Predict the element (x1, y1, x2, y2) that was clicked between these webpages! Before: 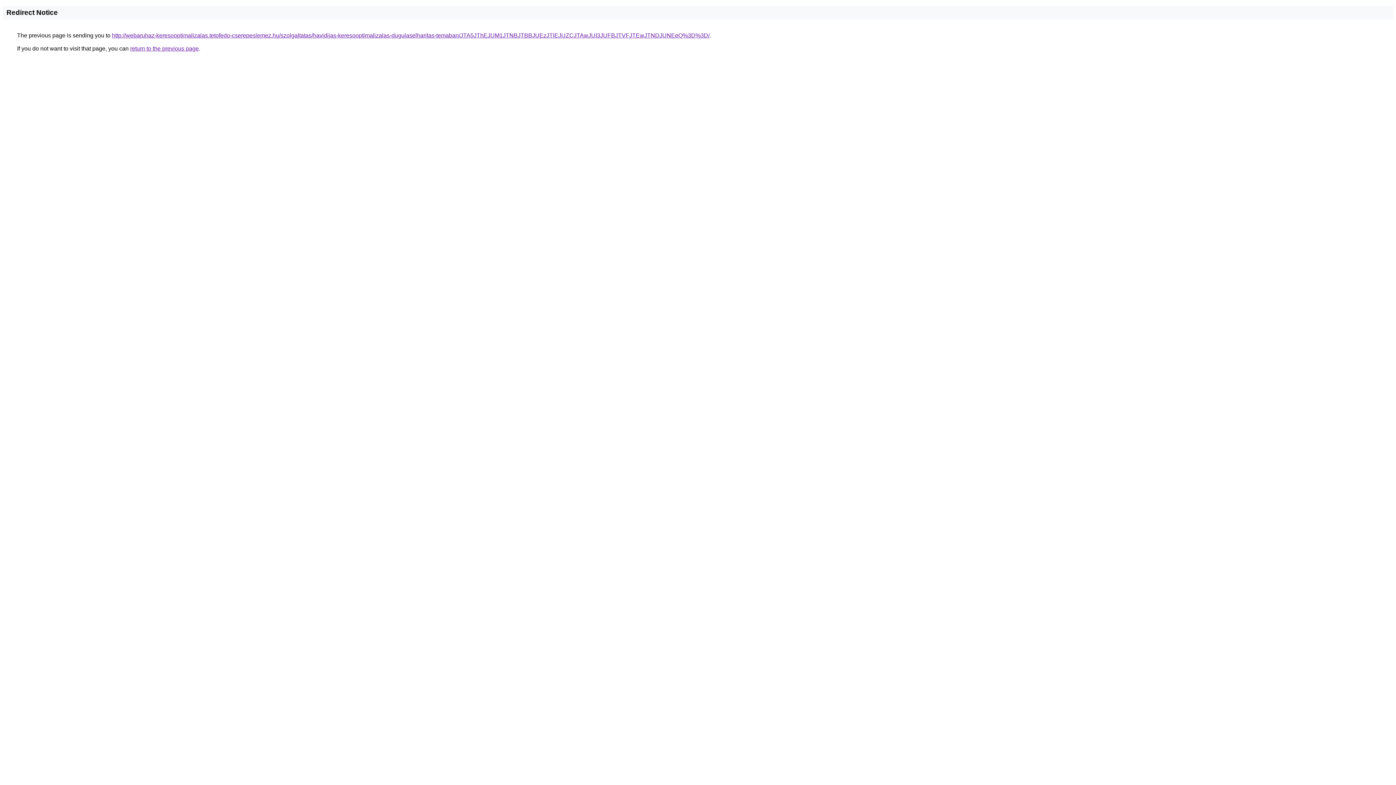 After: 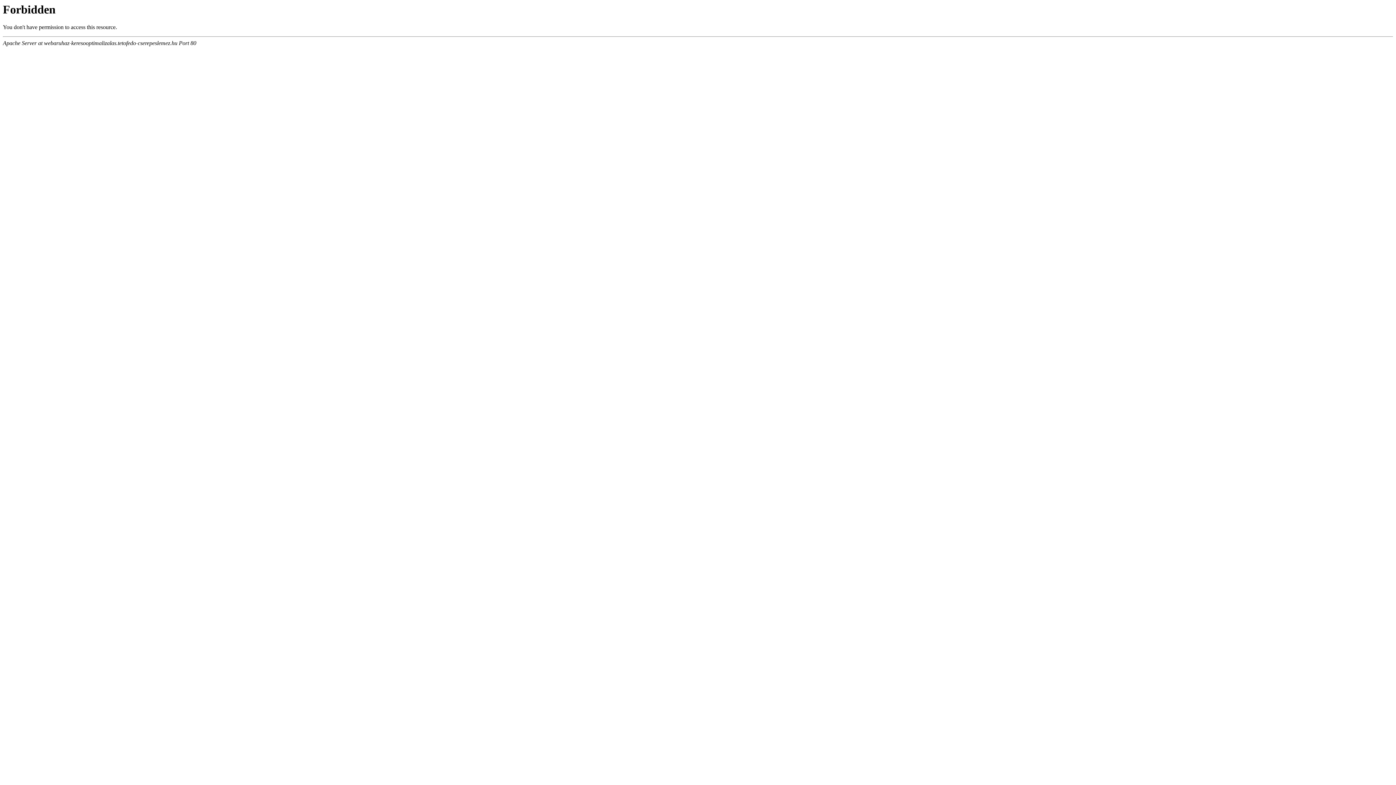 Action: label: http://webaruhaz-keresooptimalizalas.tetofedo-cserepeslemez.hu/szolgaltatas/havidijas-keresooptimalizalas-dugulaselharitas-temaban/JTA5JThEJUM1JTNBJTBBJUEzJTlEJUZCJTAwJUI3JUFBJTVFJTEwJTNDJUNEeQ%3D%3D/ bbox: (112, 32, 709, 38)